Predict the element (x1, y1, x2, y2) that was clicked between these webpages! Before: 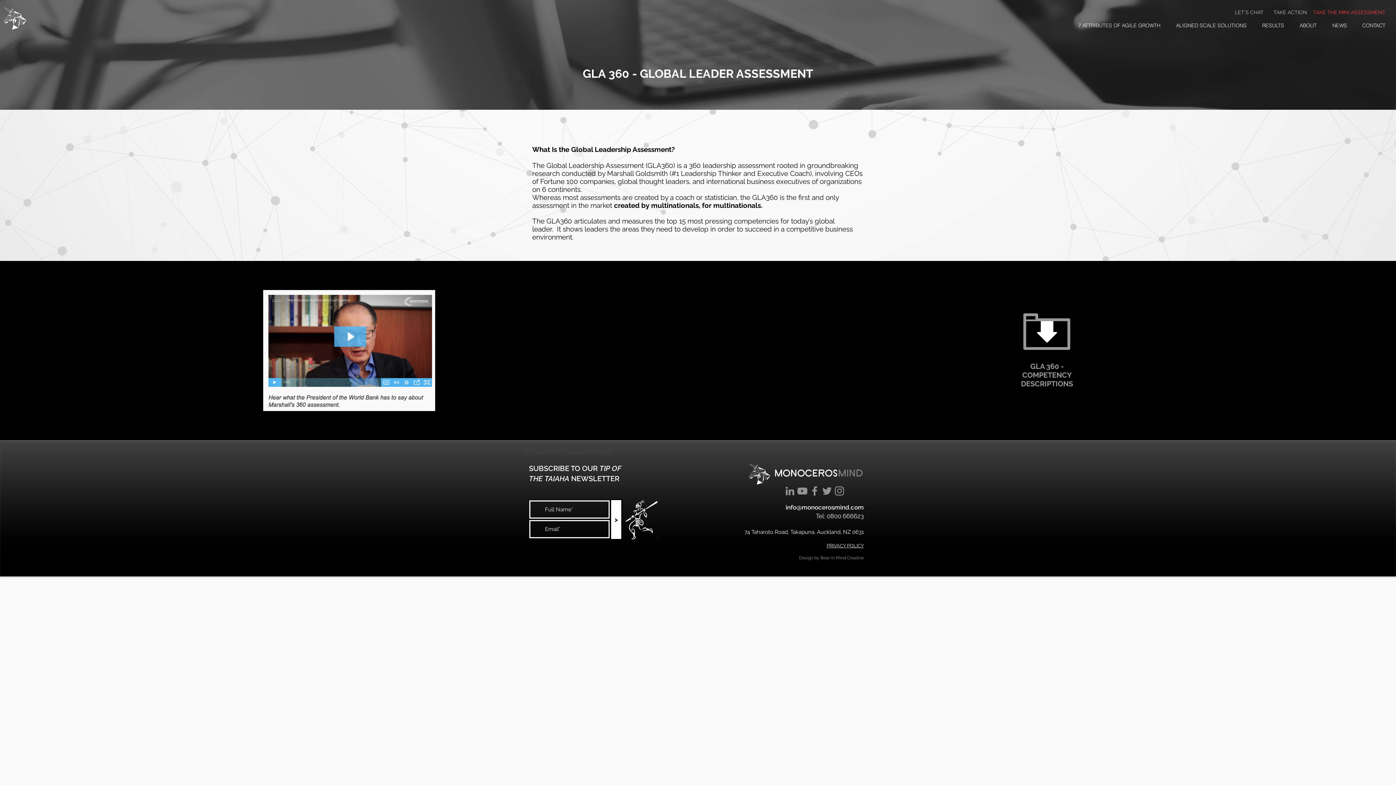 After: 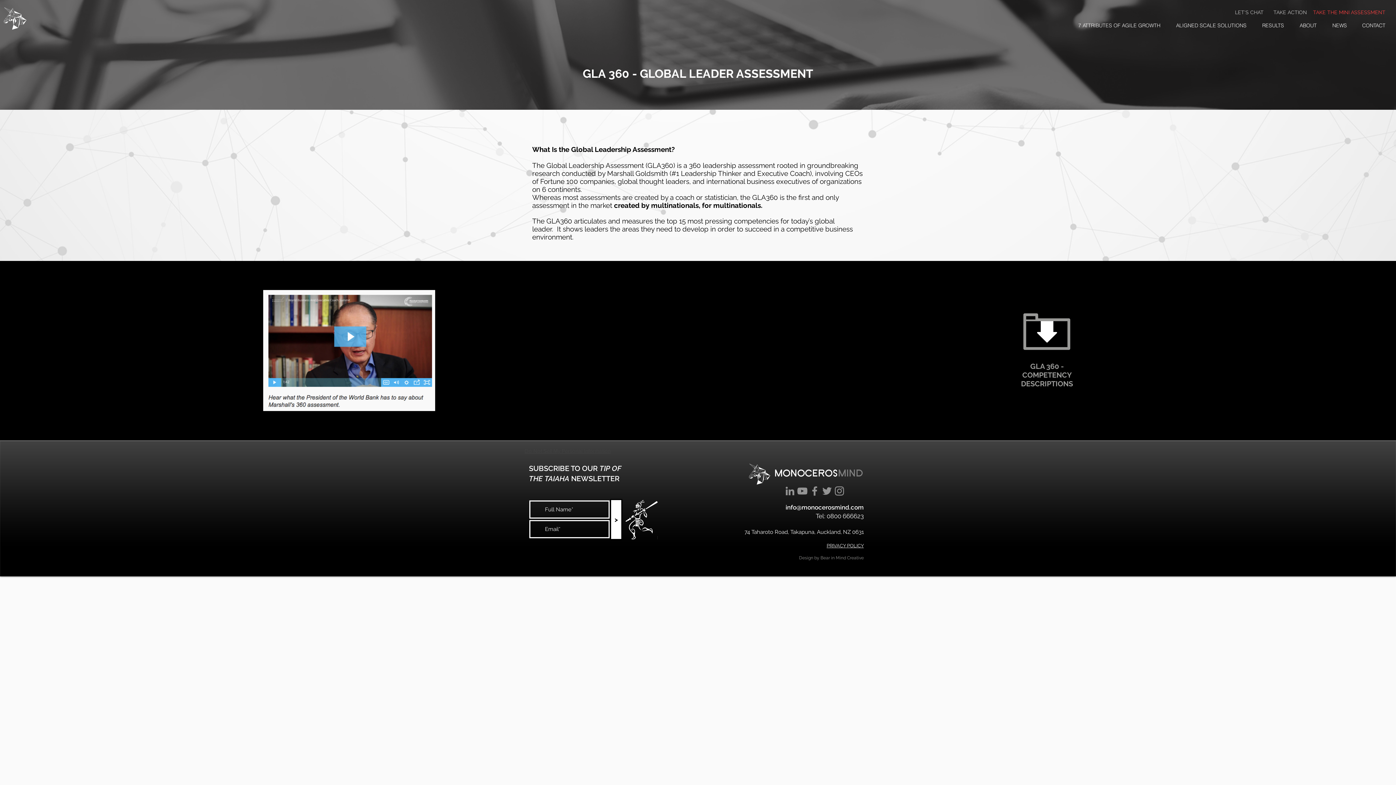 Action: bbox: (1023, 313, 1070, 350)